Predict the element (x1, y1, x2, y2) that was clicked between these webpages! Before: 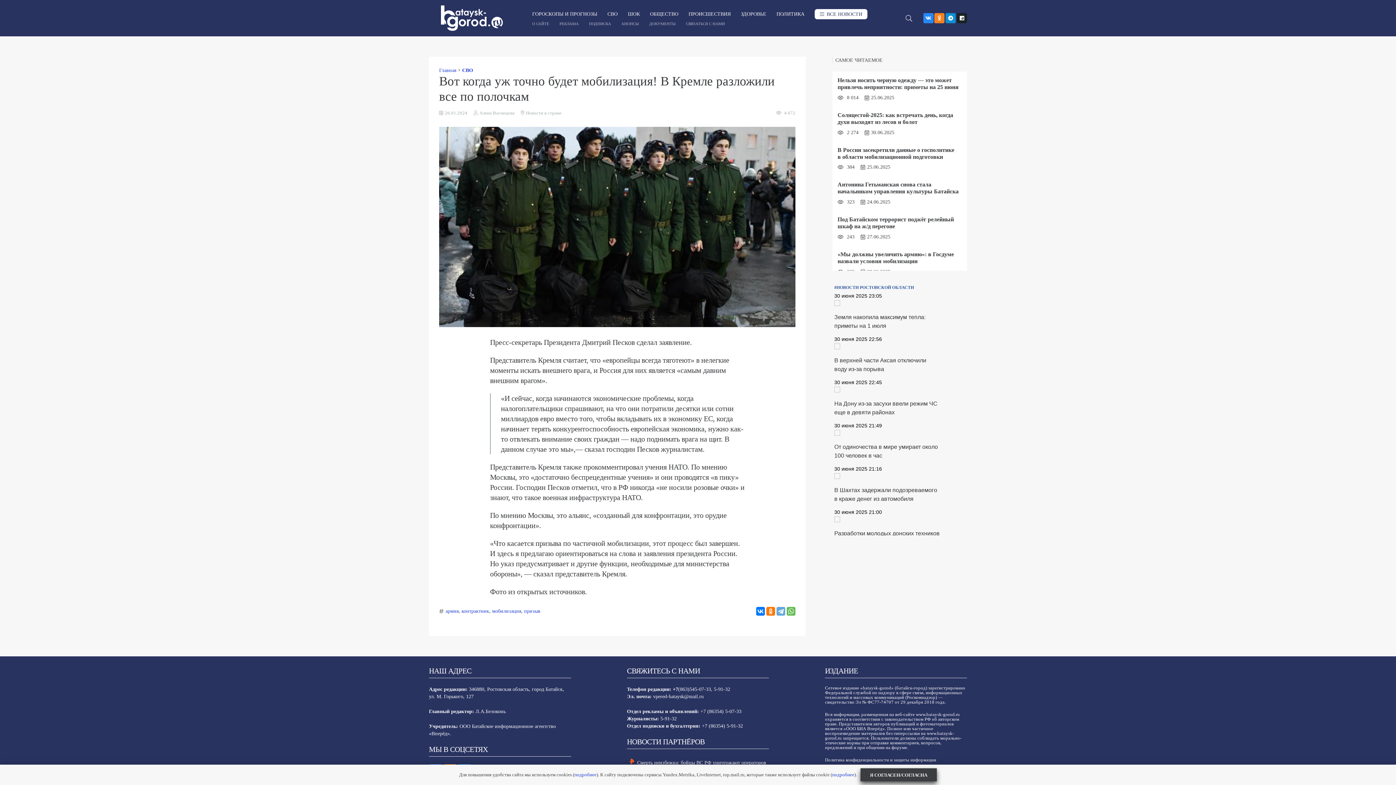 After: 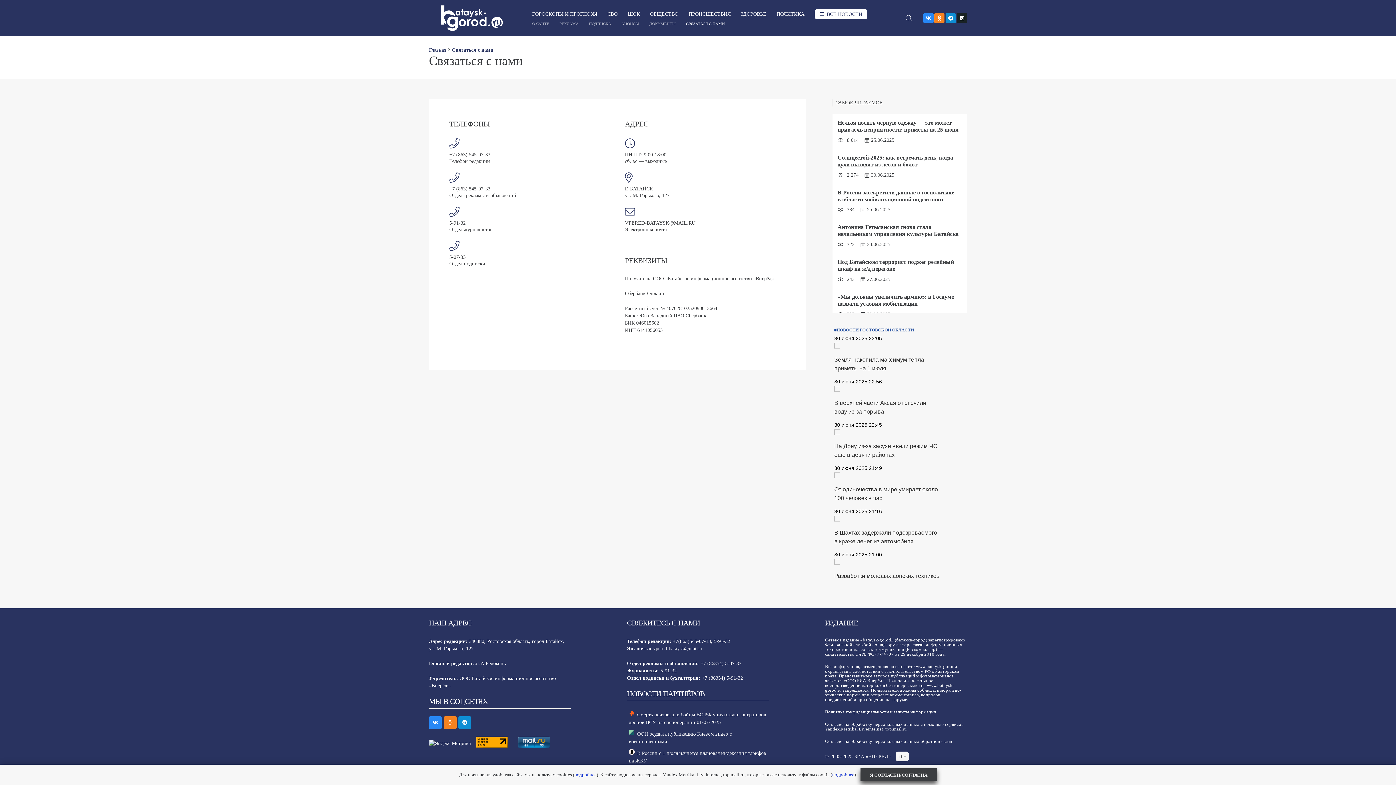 Action: bbox: (681, 19, 730, 27) label: СВЯЗАТЬСЯ С НАМИ